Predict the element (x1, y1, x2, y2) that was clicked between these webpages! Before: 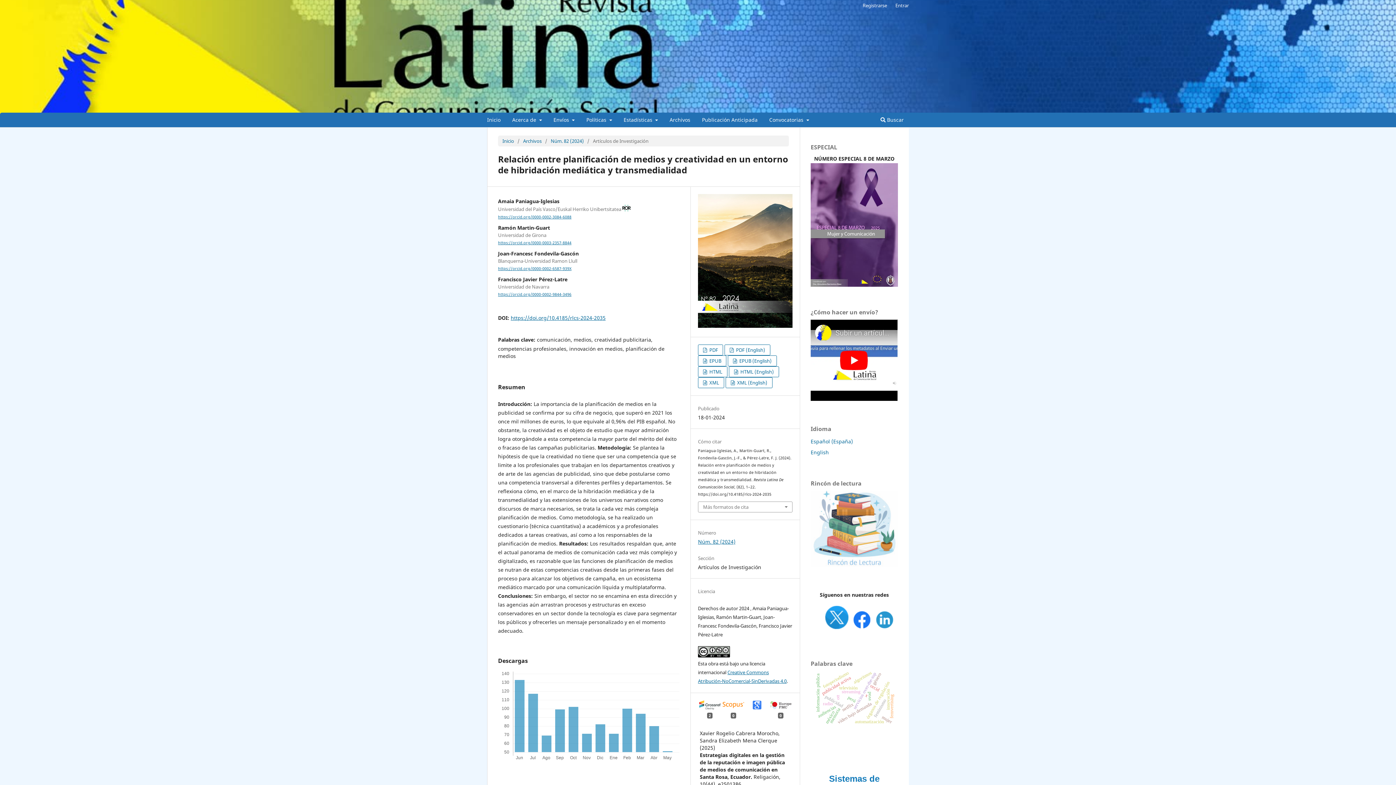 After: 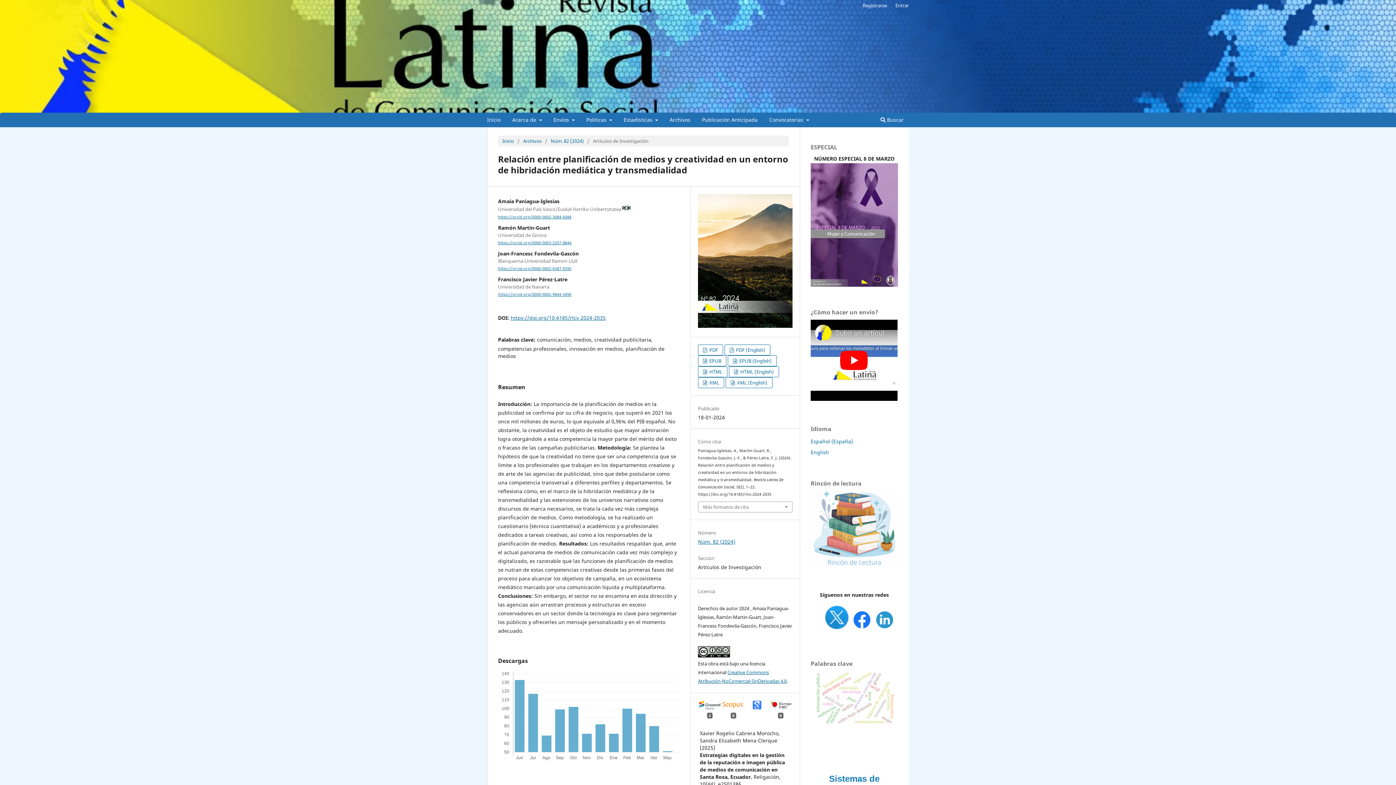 Action: bbox: (853, 623, 871, 630)